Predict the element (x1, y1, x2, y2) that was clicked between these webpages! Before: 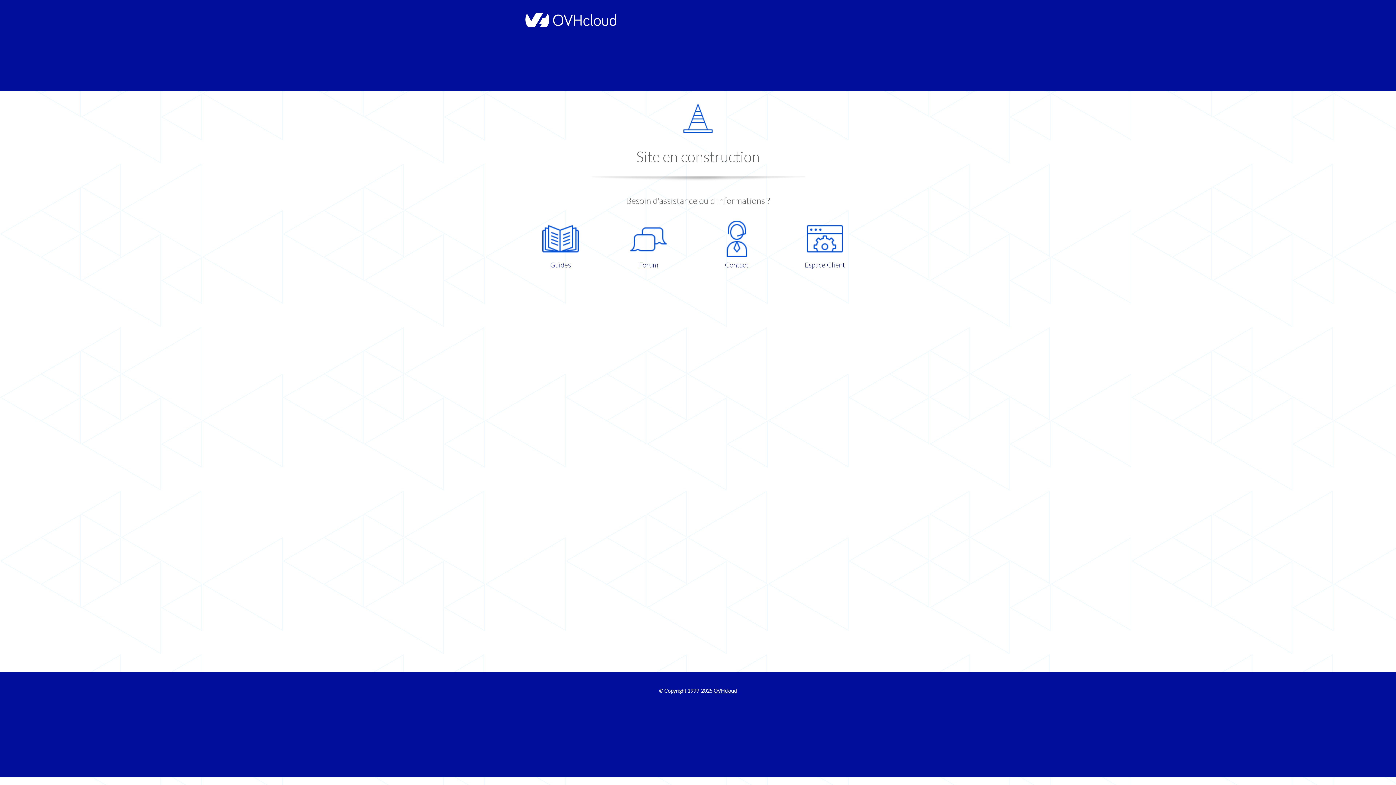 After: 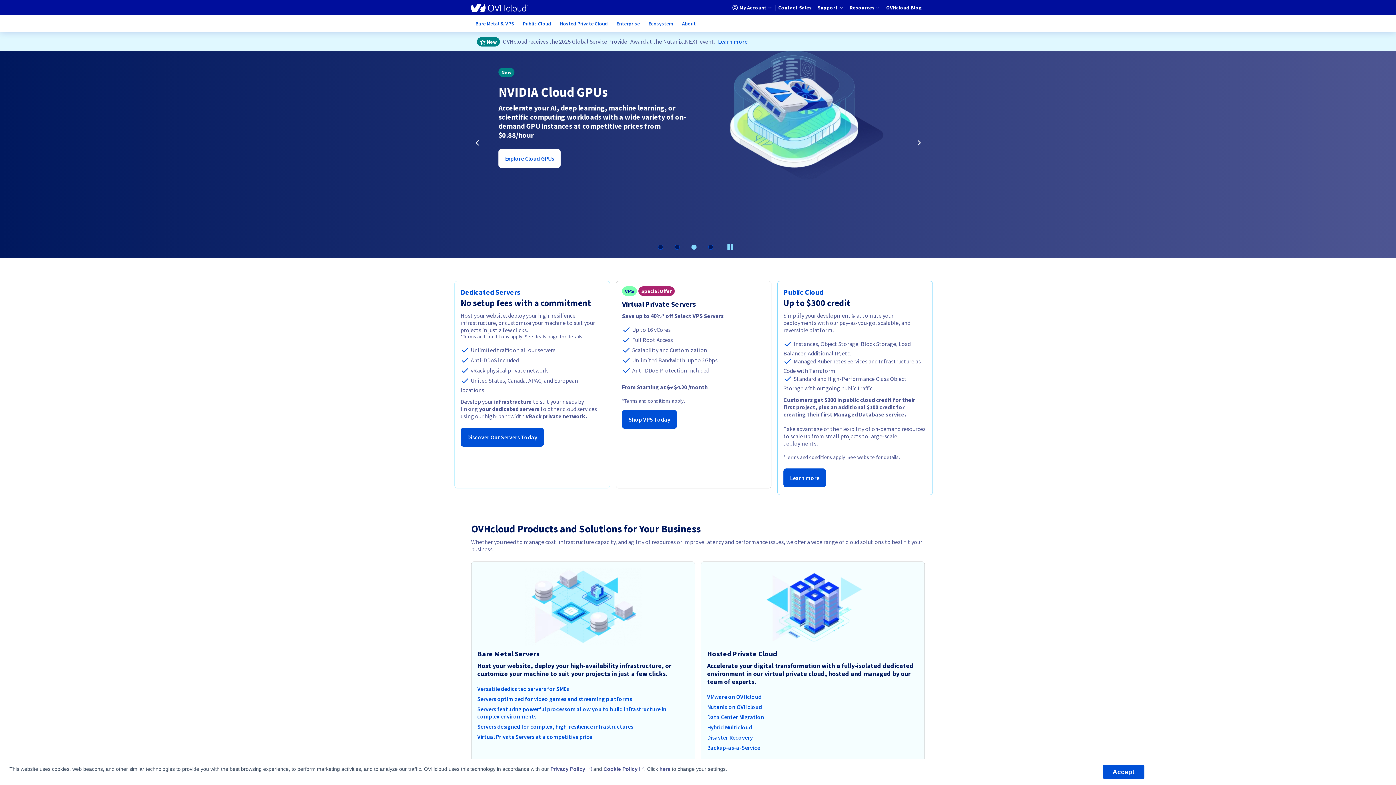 Action: bbox: (521, 22, 616, 28)